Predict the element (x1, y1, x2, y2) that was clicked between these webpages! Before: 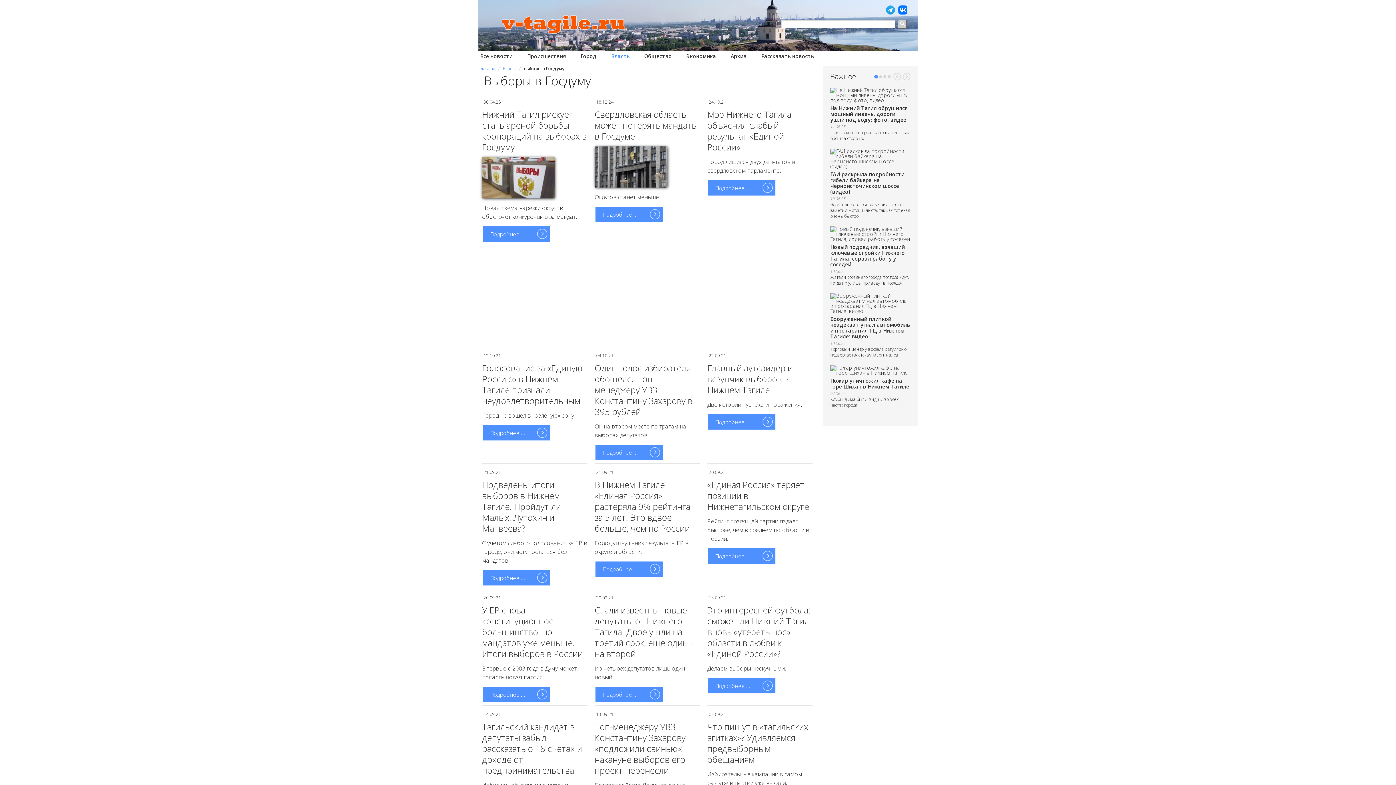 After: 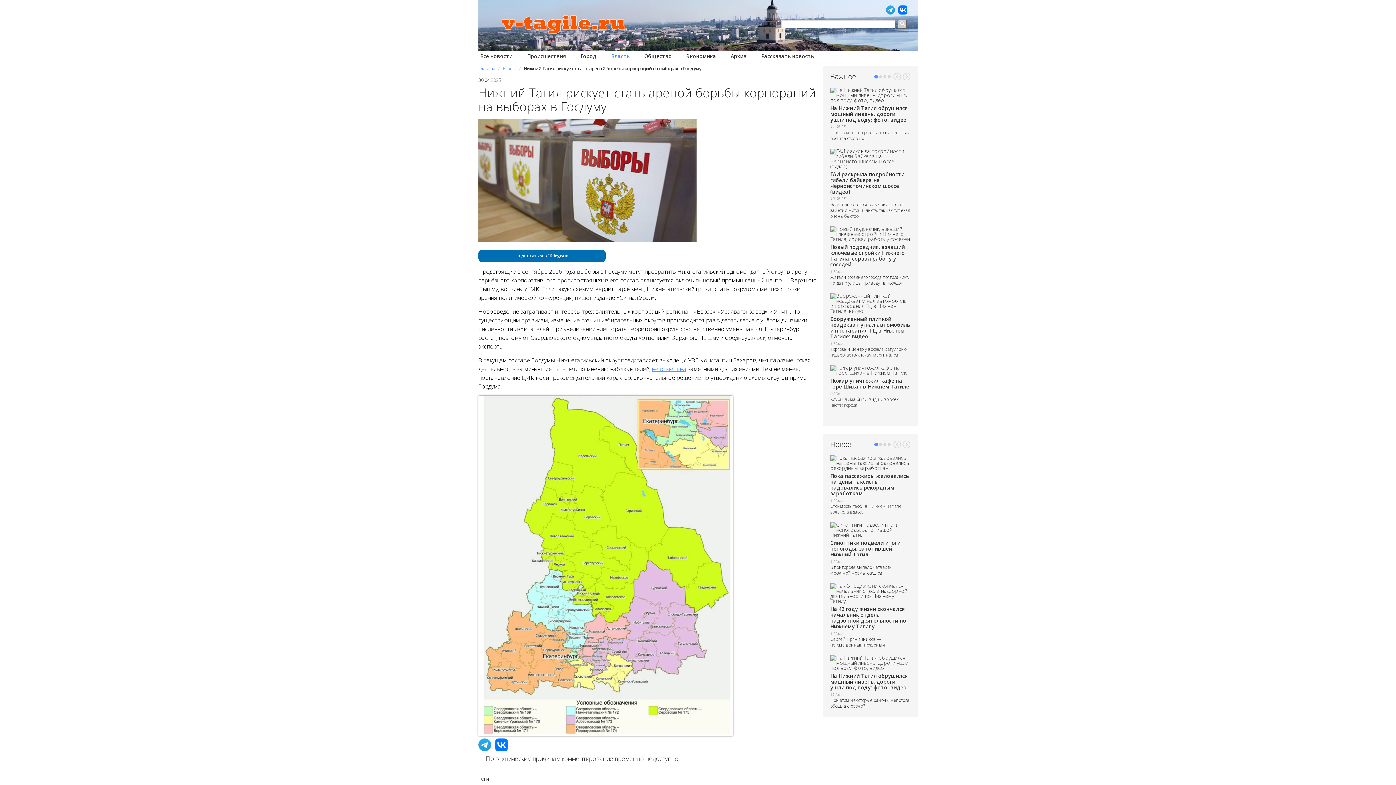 Action: bbox: (482, 157, 587, 198)